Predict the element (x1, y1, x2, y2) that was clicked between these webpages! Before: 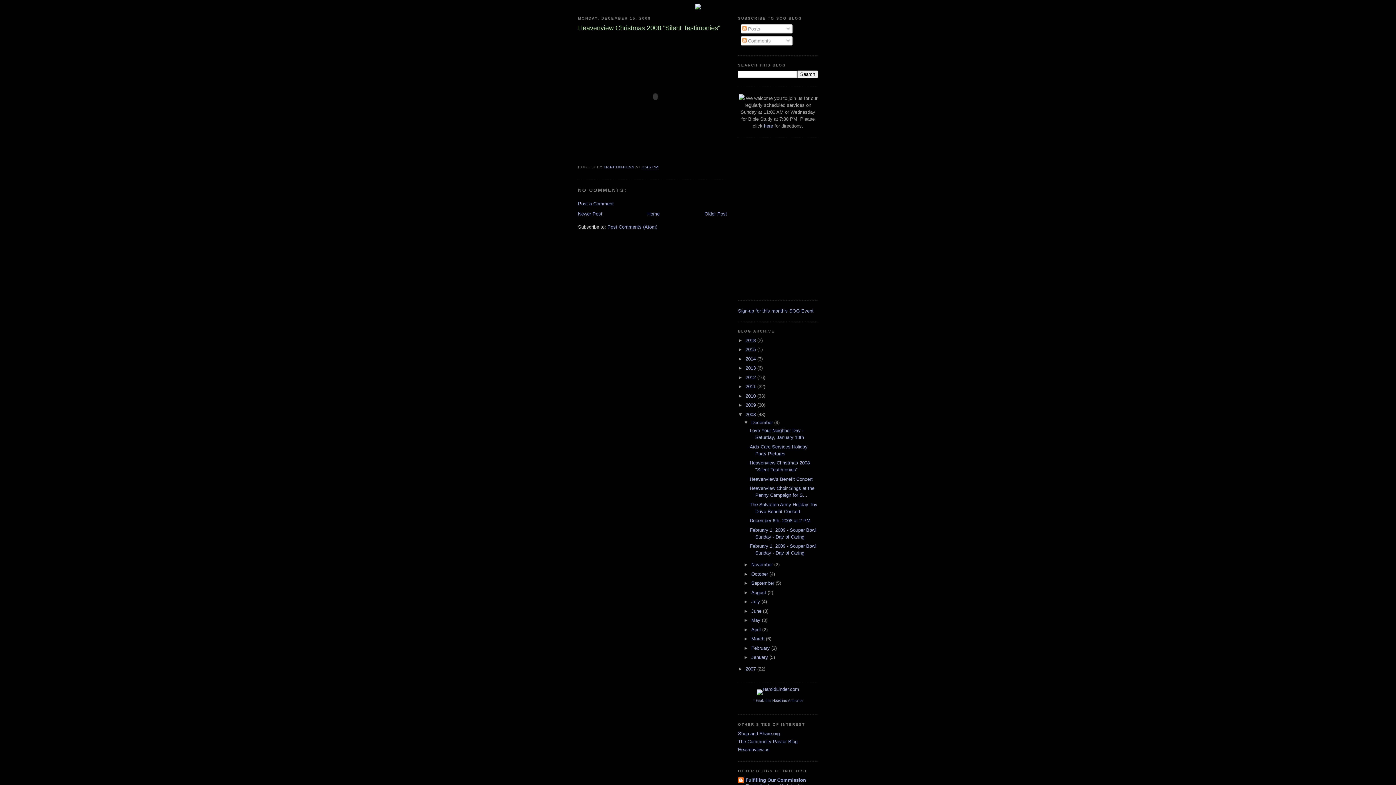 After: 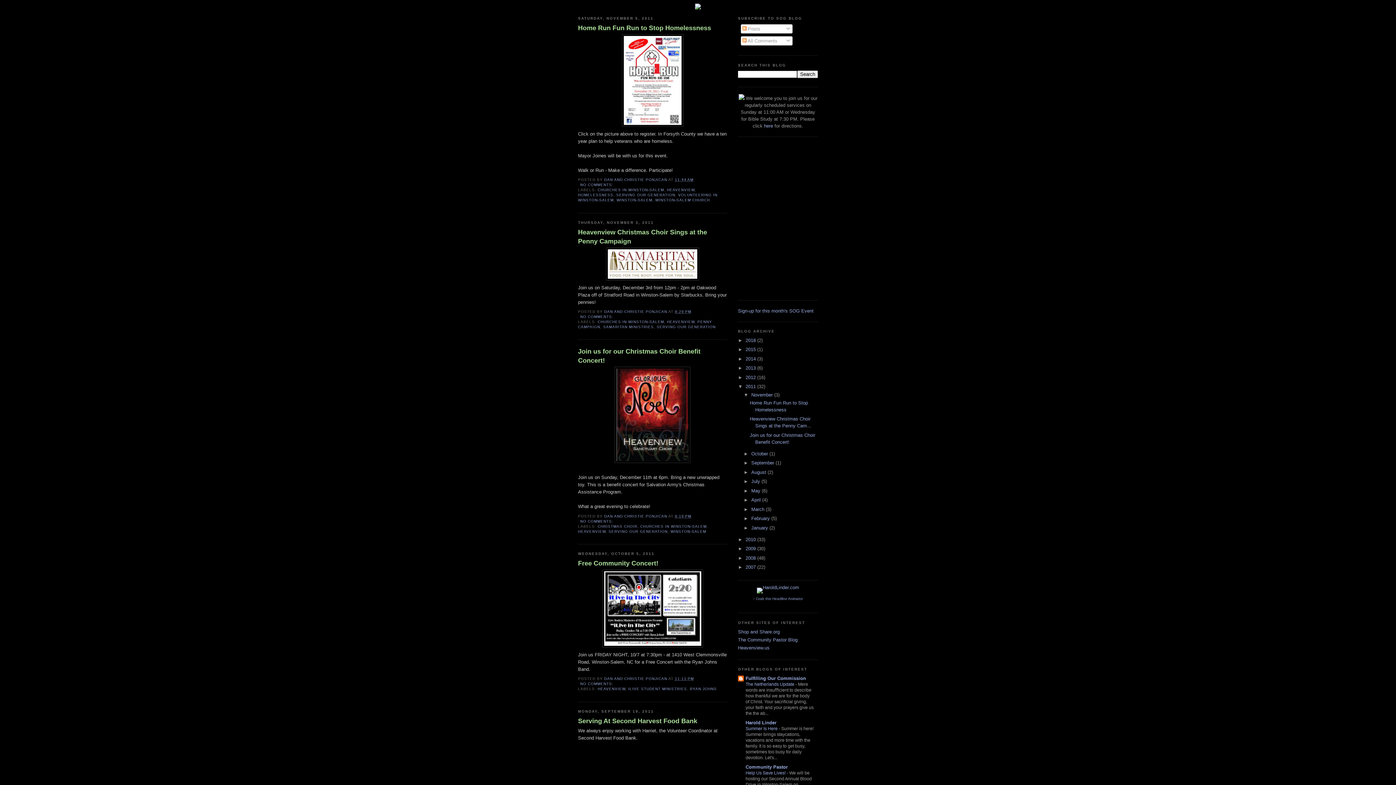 Action: bbox: (745, 384, 757, 389) label: 2011 